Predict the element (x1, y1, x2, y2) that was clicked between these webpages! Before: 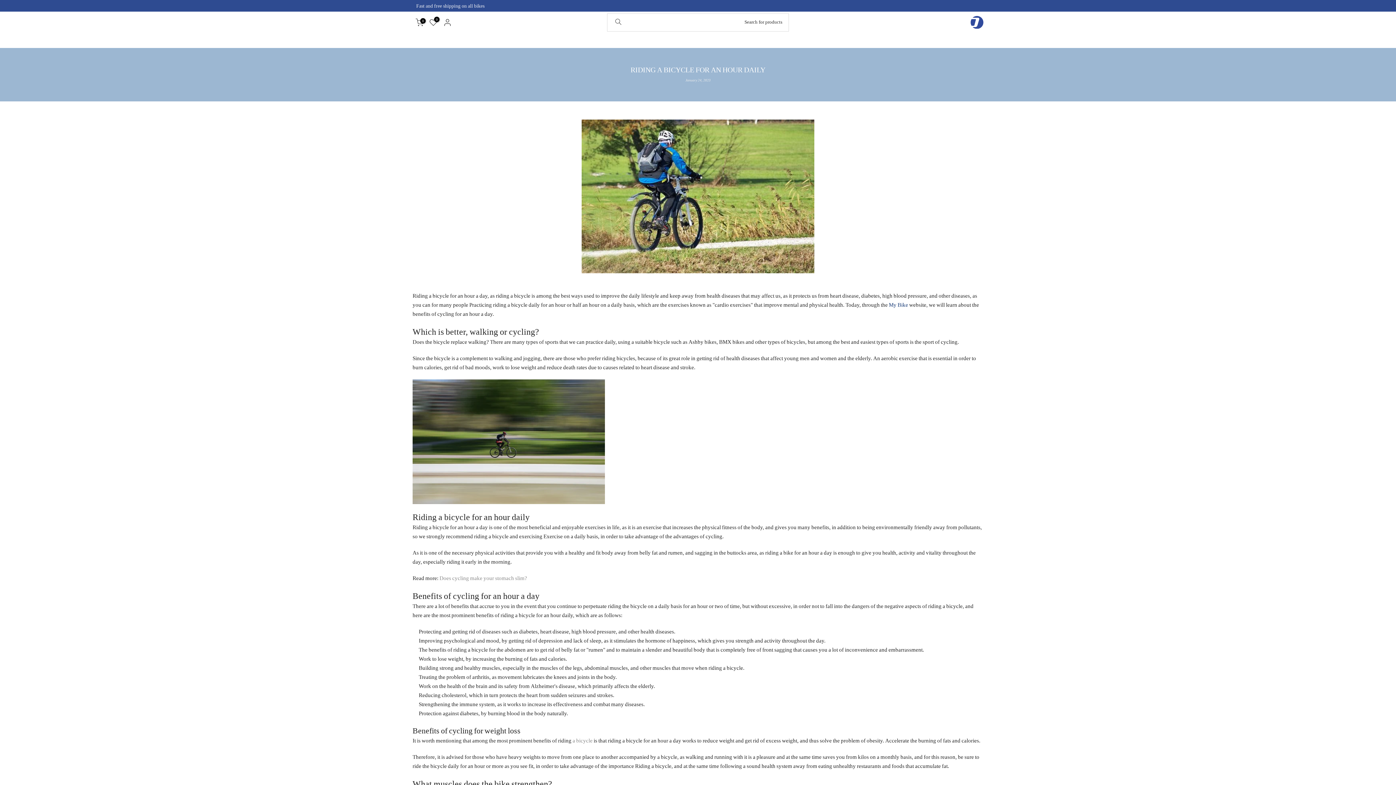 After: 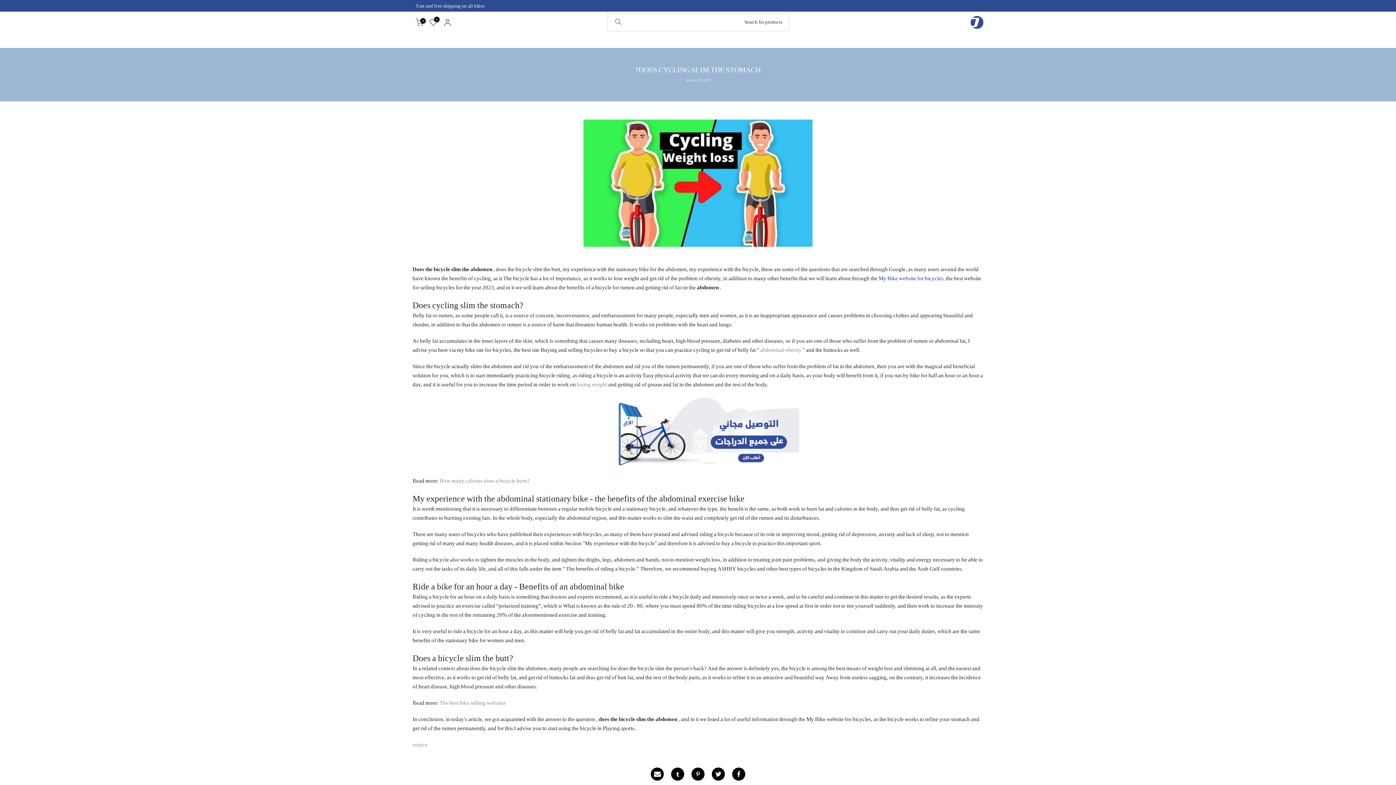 Action: bbox: (439, 575, 527, 581) label: Does cycling make your stomach slim?